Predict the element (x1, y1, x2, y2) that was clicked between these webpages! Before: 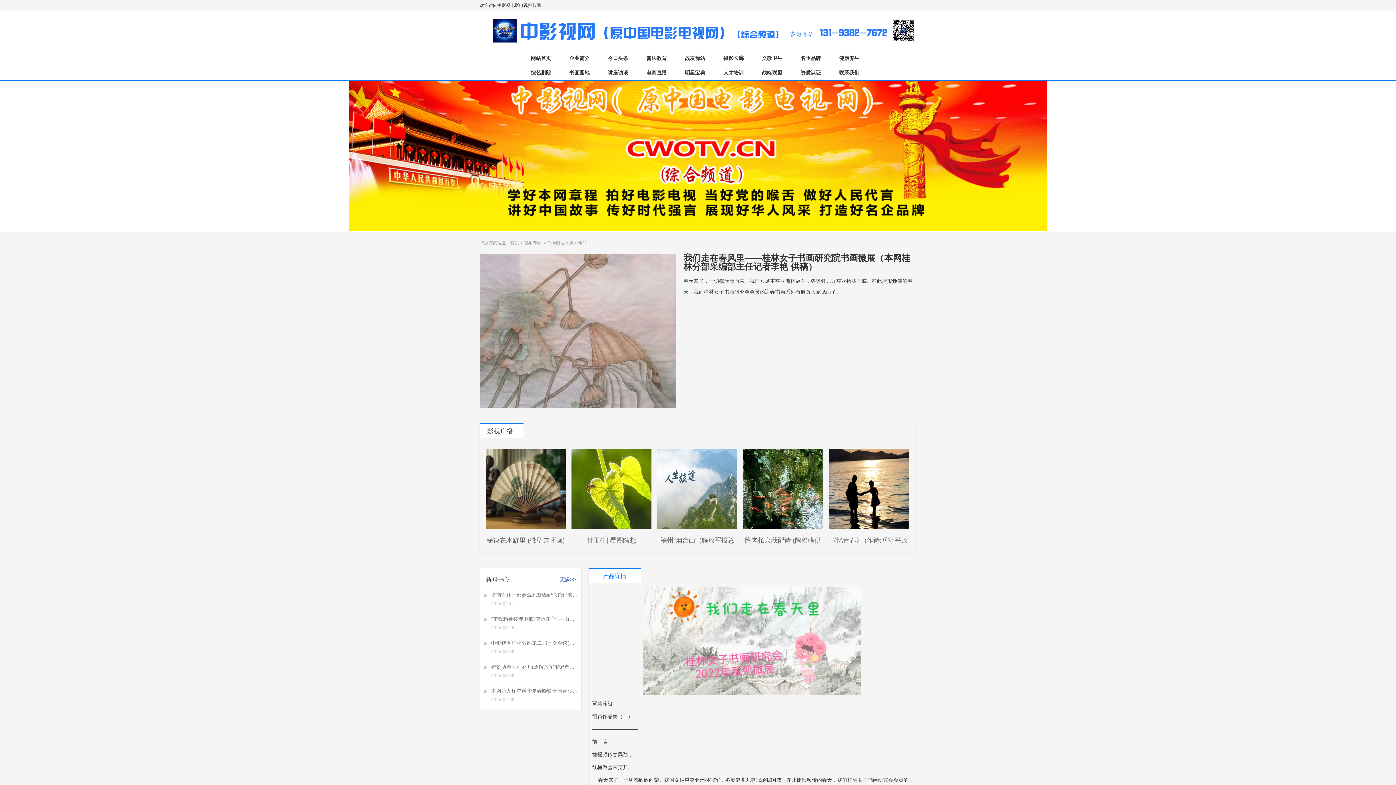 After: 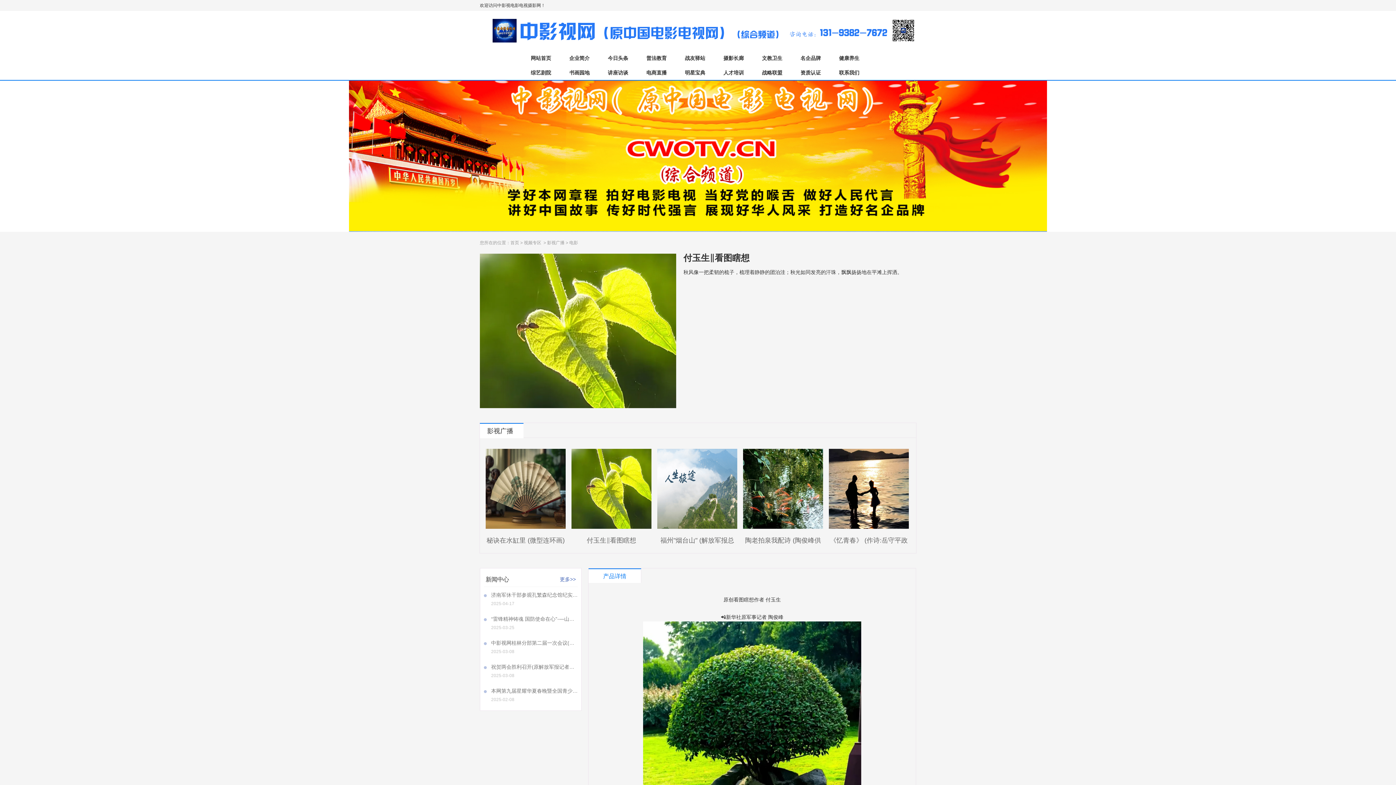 Action: bbox: (571, 524, 651, 546) label: 付玉生‖看图瞎想